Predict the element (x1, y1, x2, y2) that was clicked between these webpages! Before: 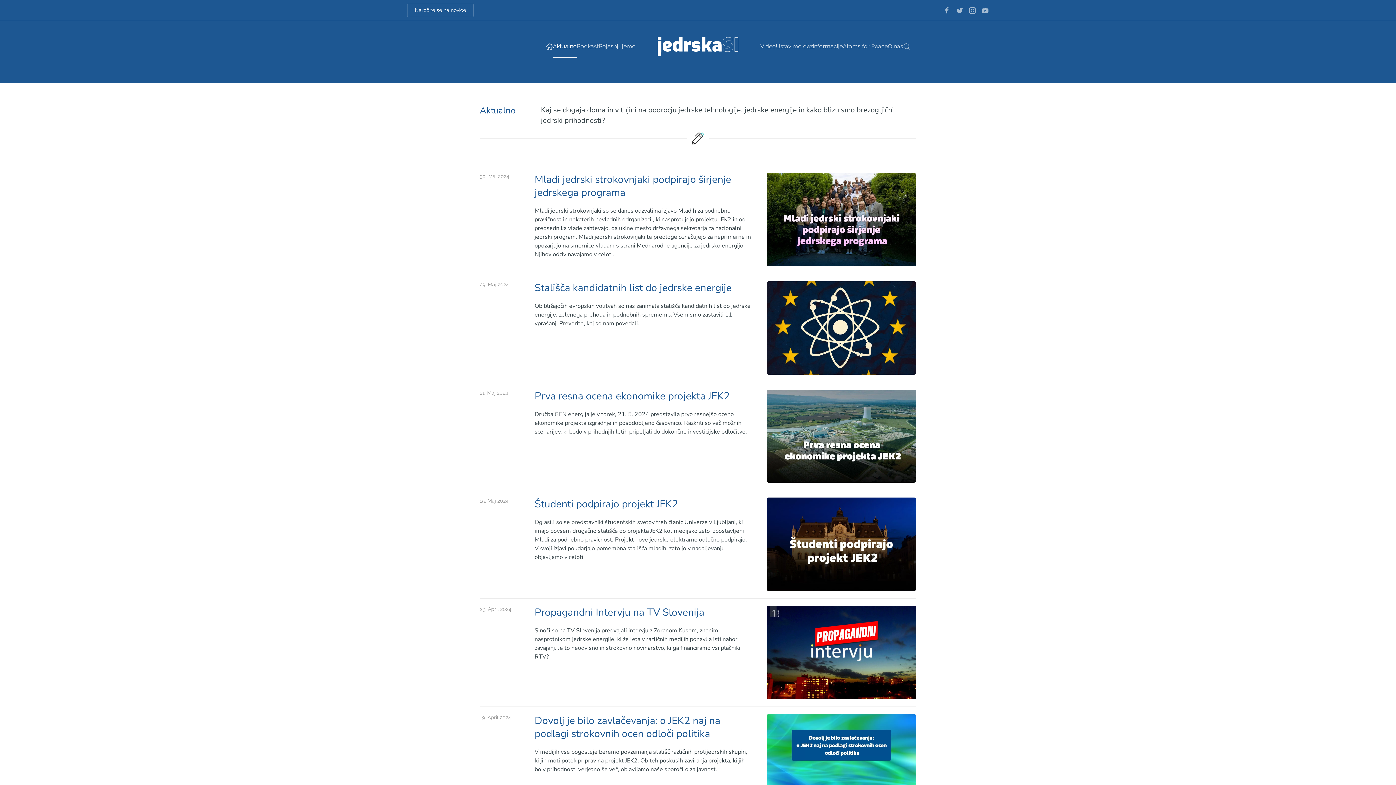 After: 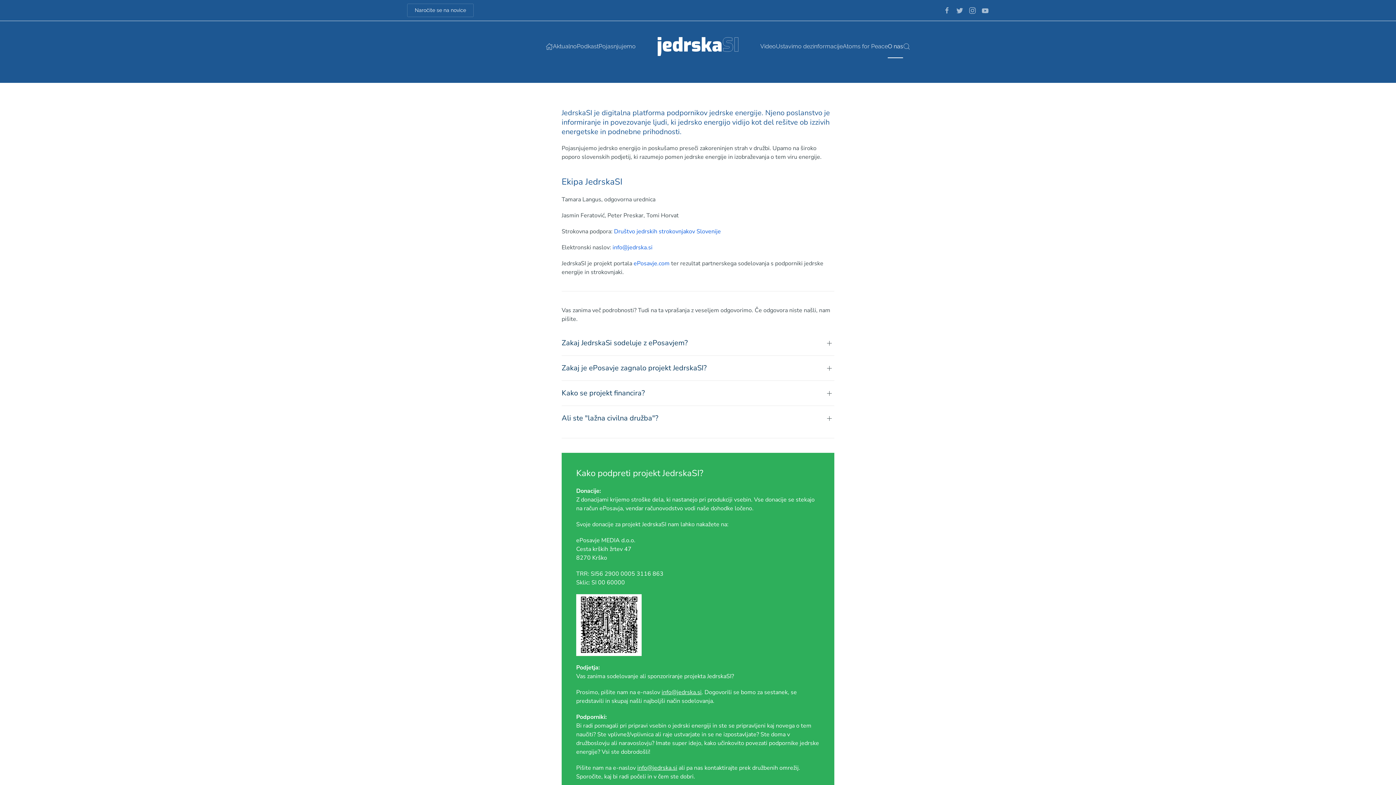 Action: label: O nas bbox: (888, 35, 903, 57)